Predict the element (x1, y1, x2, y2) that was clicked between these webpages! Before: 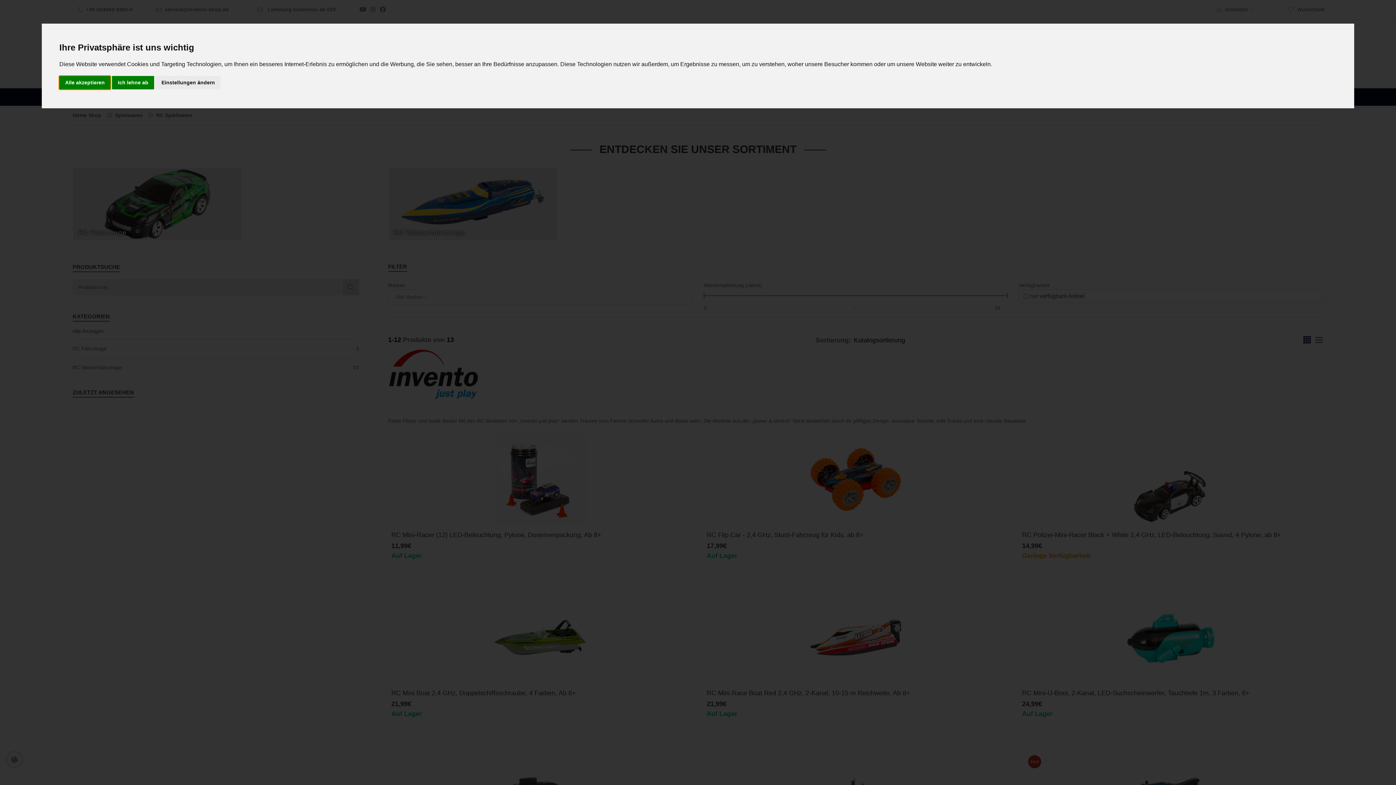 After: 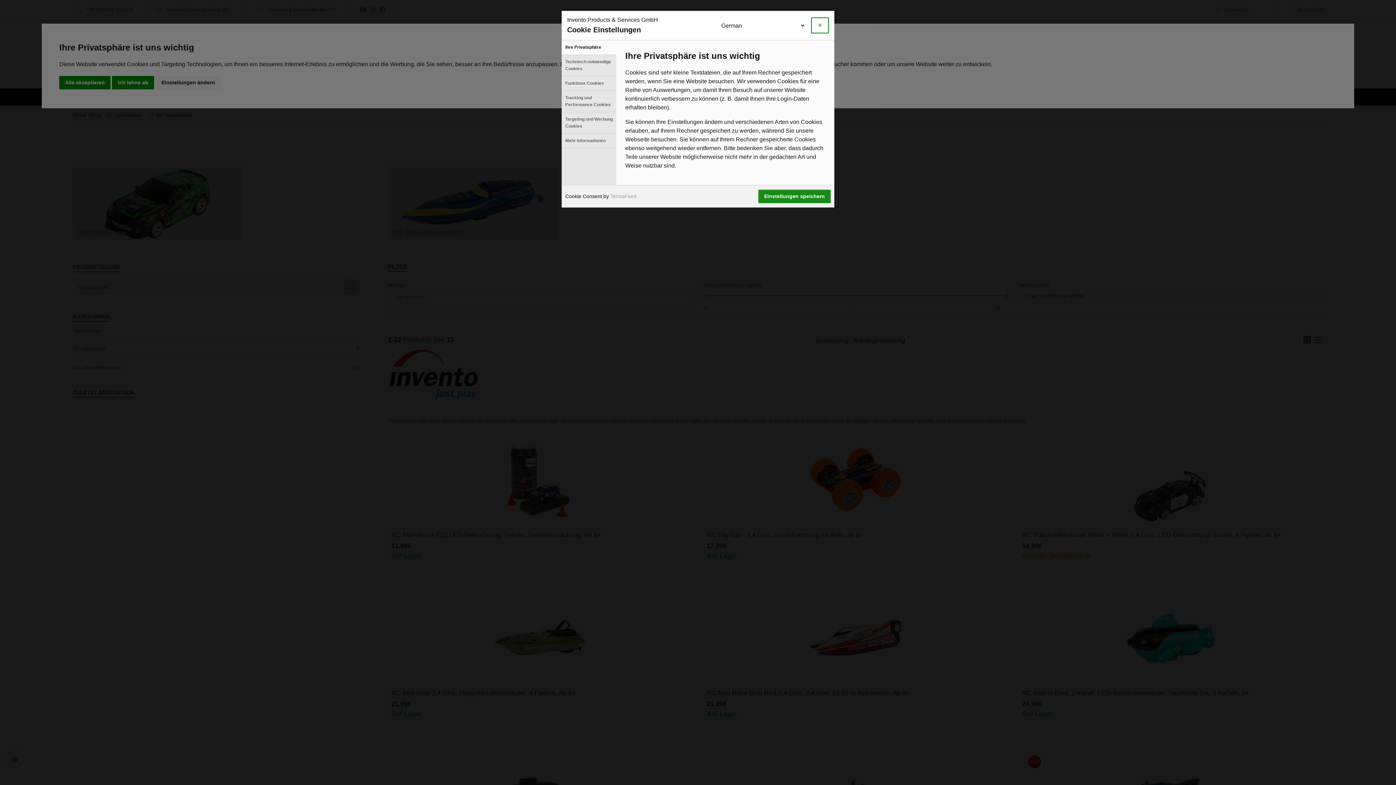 Action: bbox: (155, 75, 220, 89) label: Einstellungen ändern